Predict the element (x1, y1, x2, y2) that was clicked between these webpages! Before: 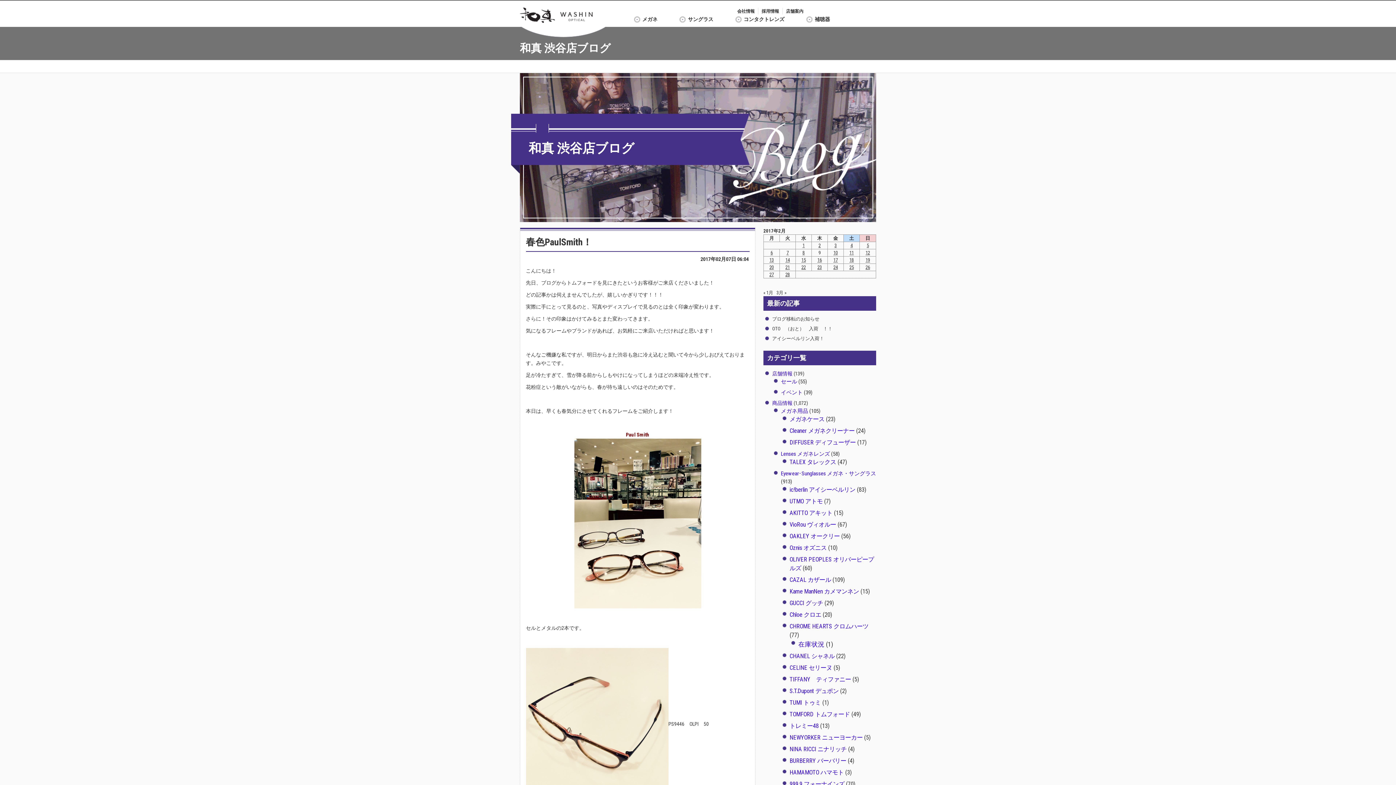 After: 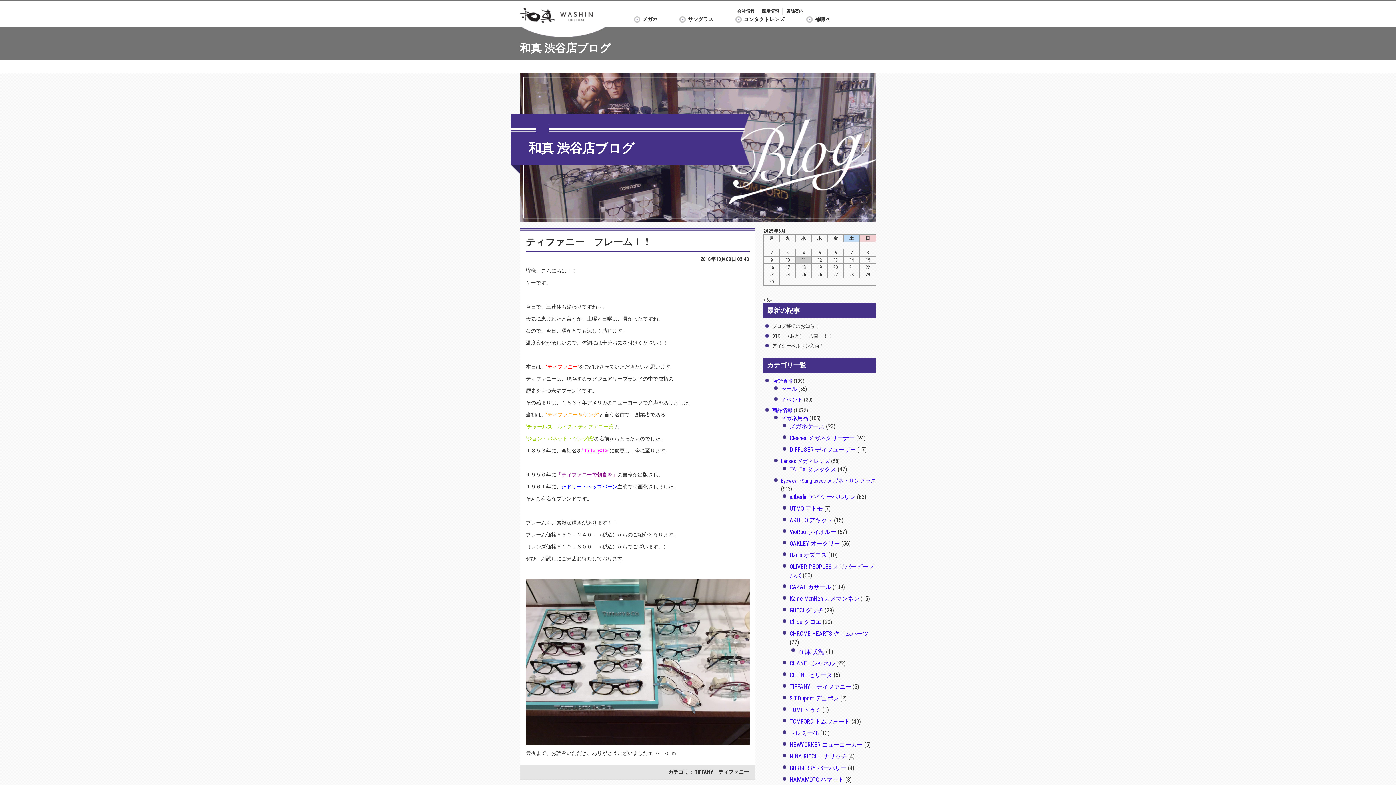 Action: bbox: (789, 676, 851, 683) label: TIFFANY　ティファニー